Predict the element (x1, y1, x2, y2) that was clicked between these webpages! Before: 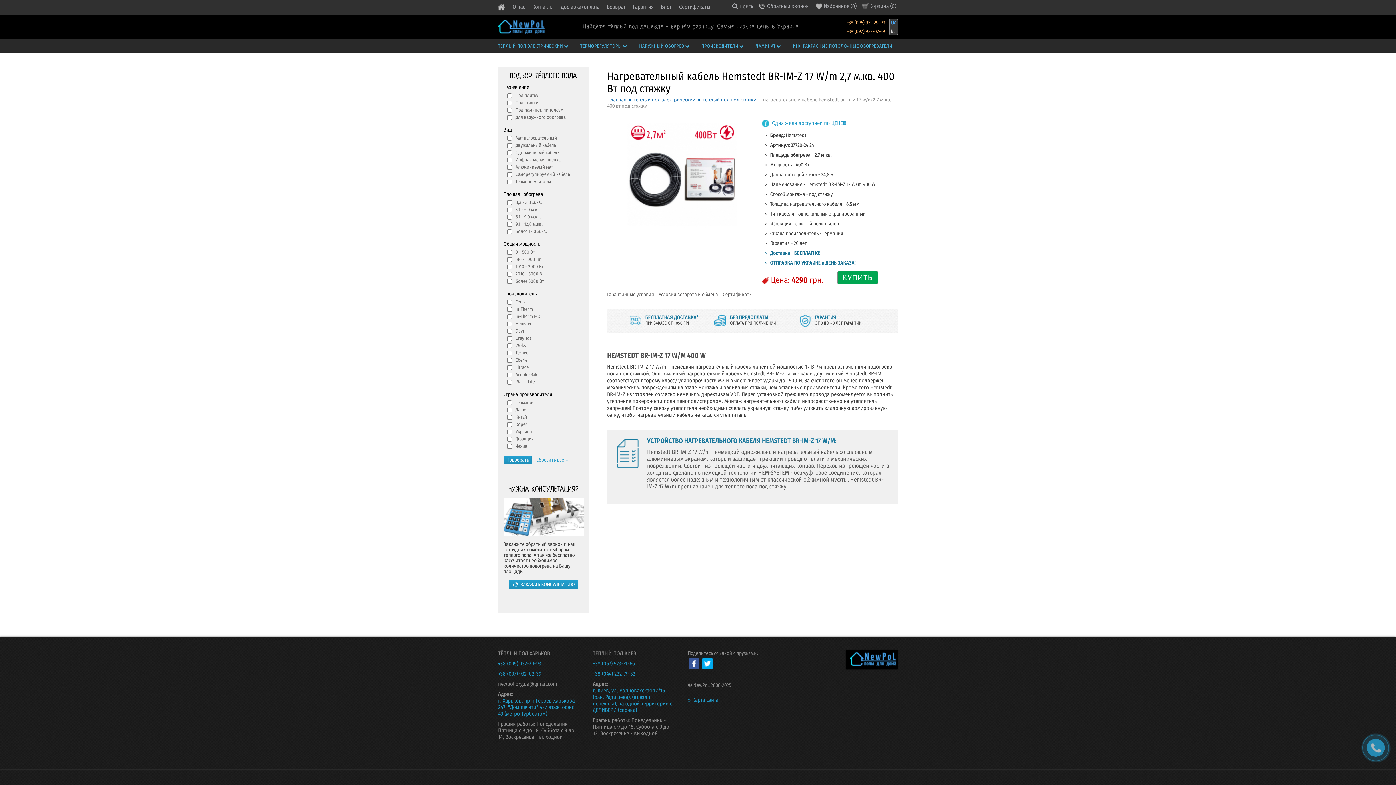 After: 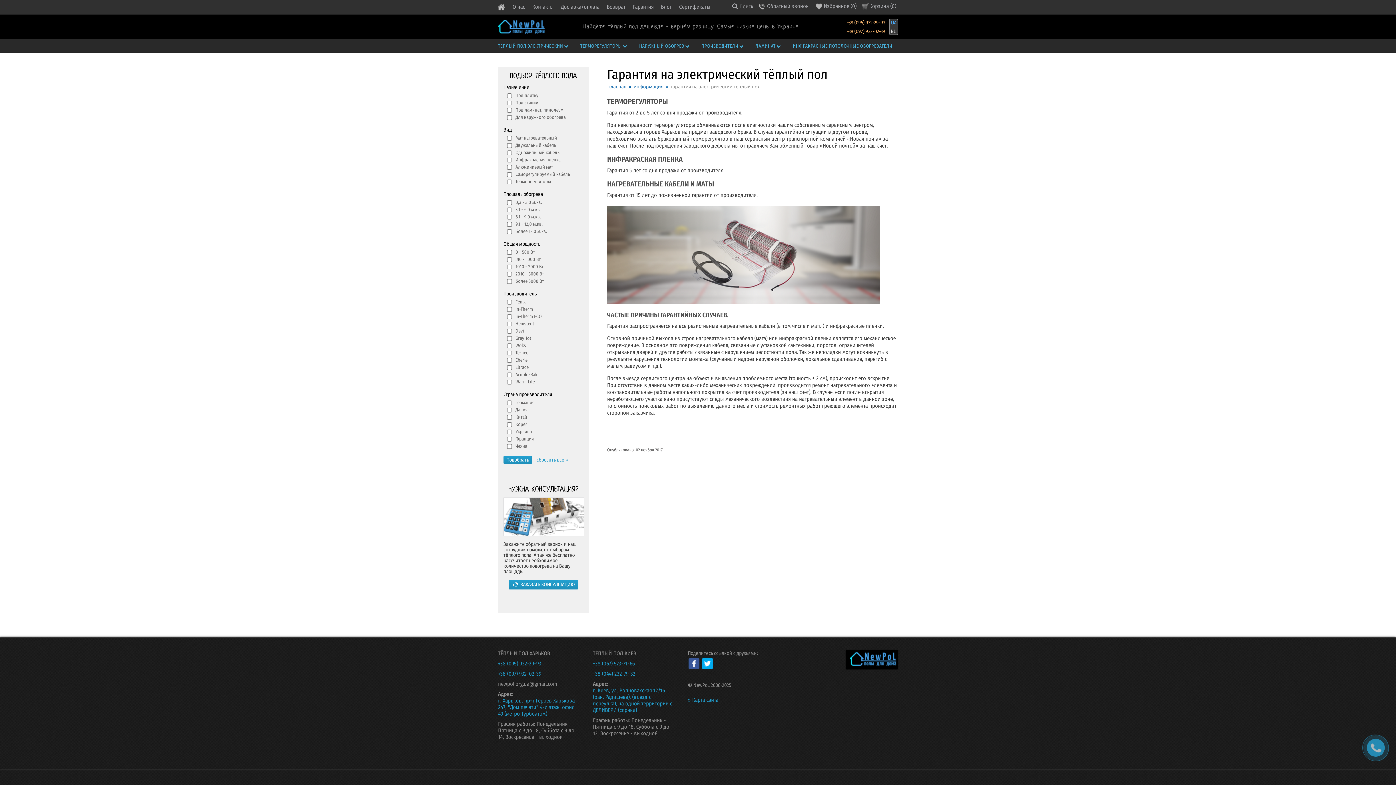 Action: bbox: (799, 314, 872, 325) label: ГАРАНТИЯ
ОТ 3 ДО 40 ЛЕТ ГАРАНТИИ